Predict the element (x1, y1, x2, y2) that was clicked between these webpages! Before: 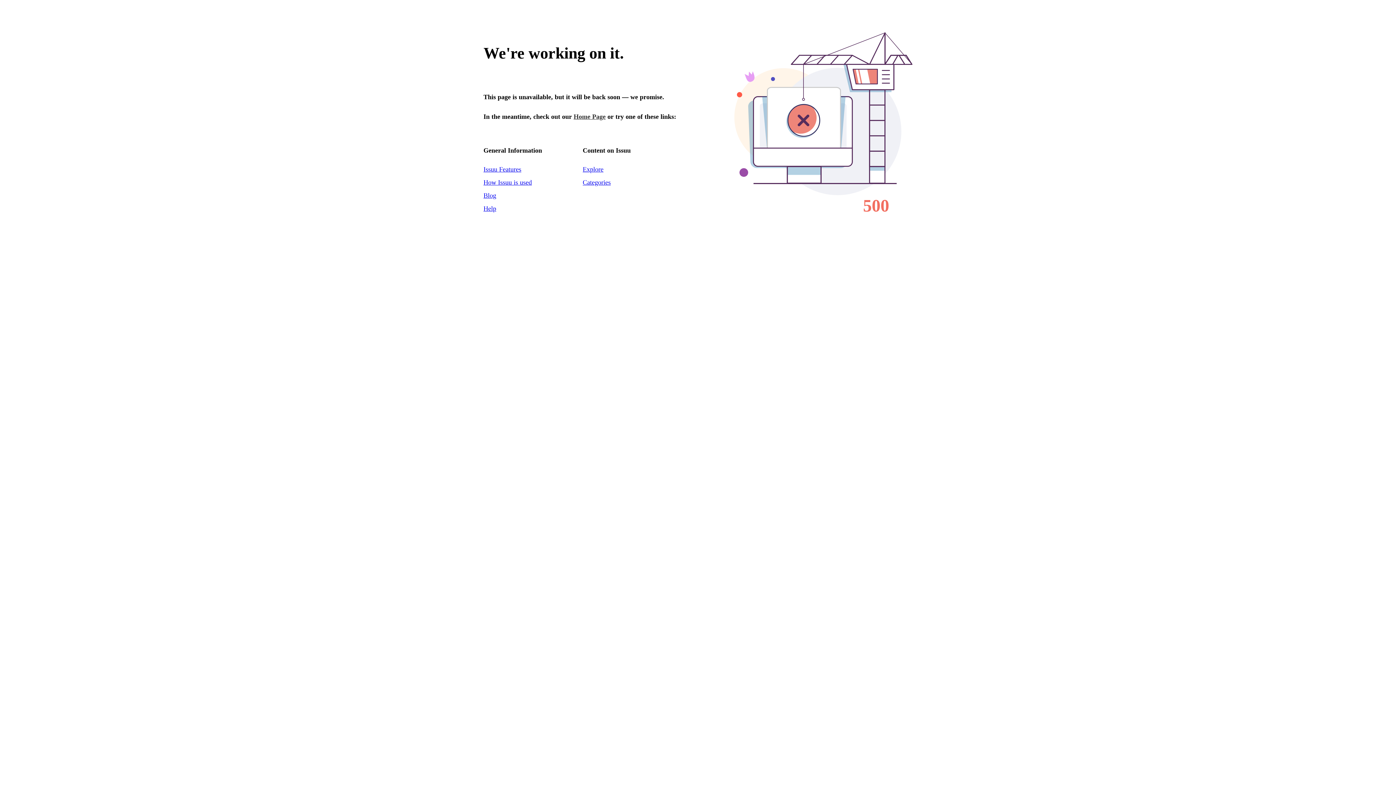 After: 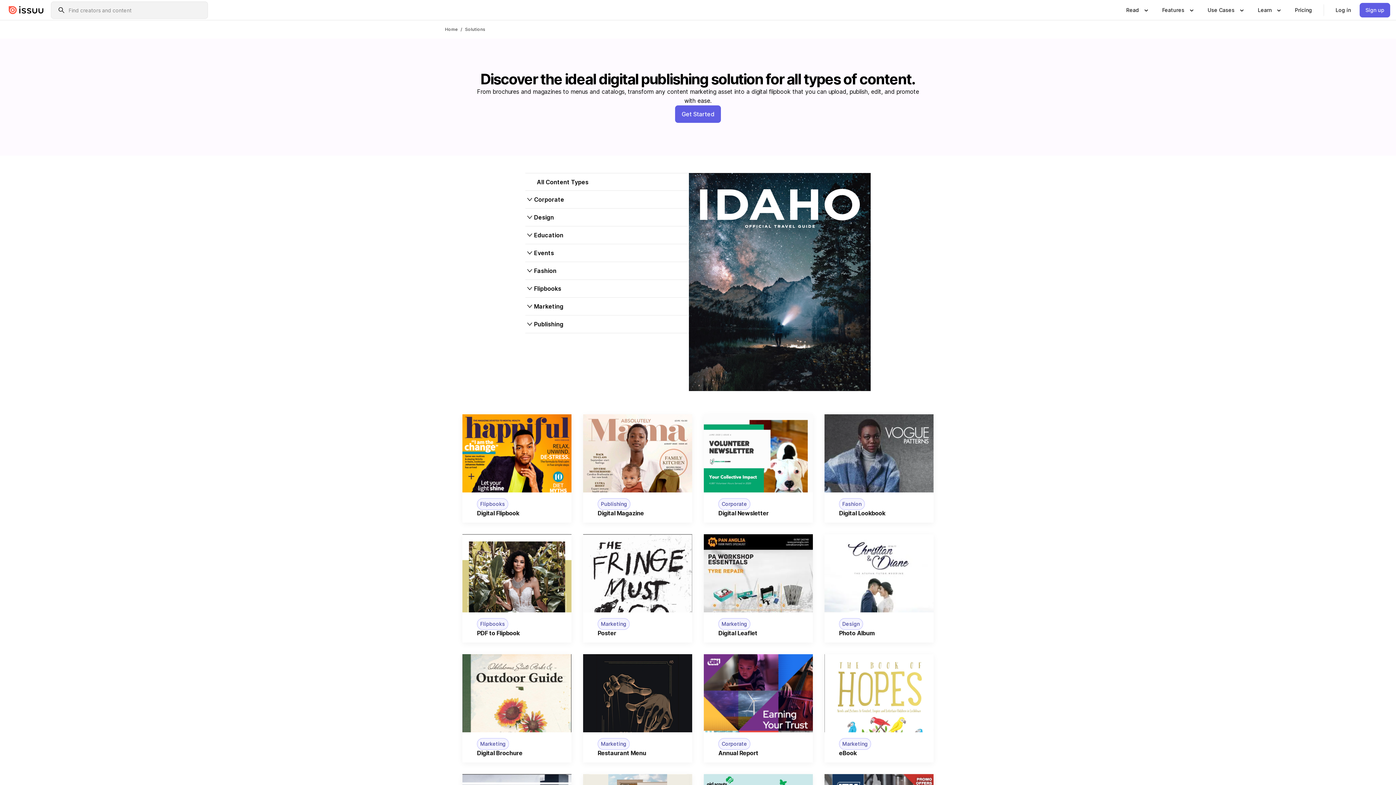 Action: bbox: (483, 178, 532, 186) label: How Issuu is used